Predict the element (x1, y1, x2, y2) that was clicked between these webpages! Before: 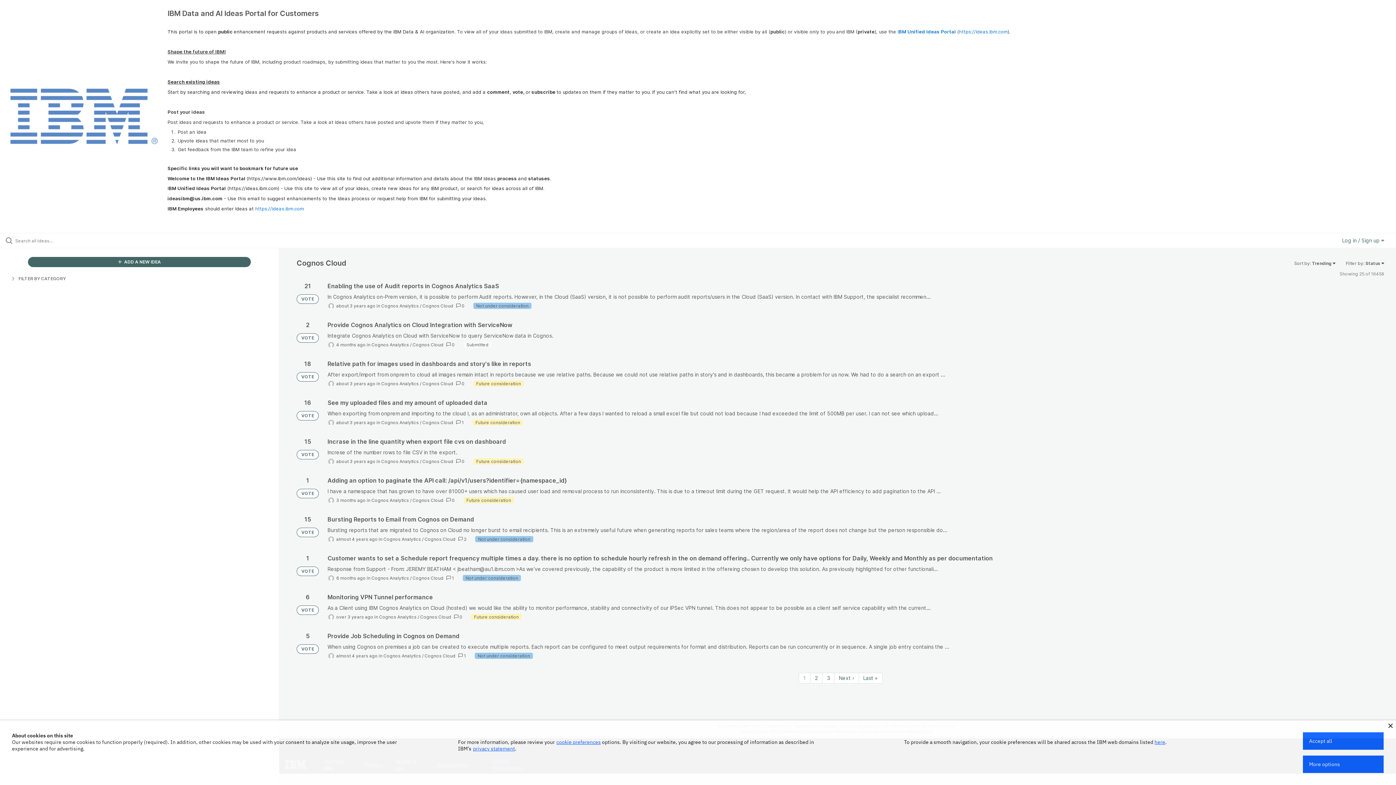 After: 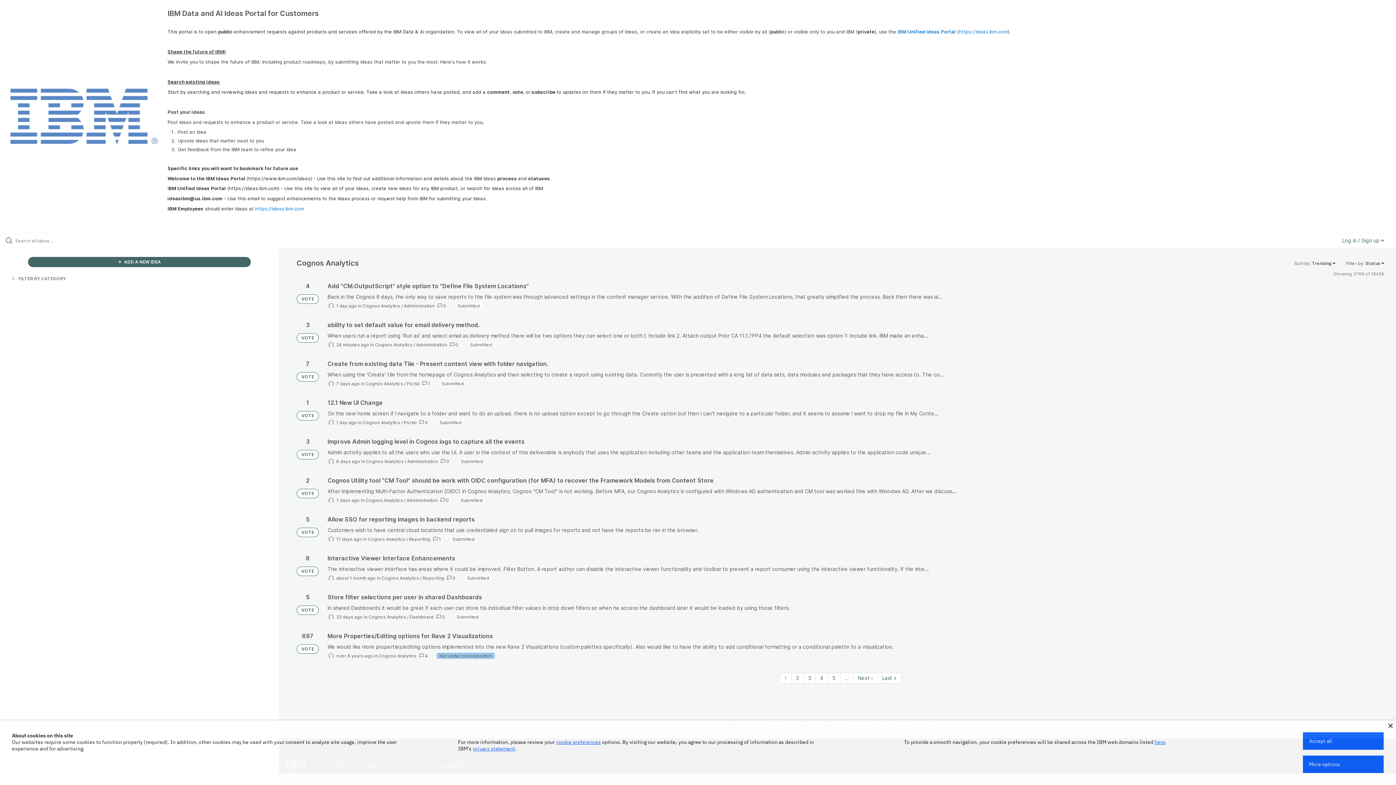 Action: bbox: (379, 614, 416, 620) label: Cognos Analytics